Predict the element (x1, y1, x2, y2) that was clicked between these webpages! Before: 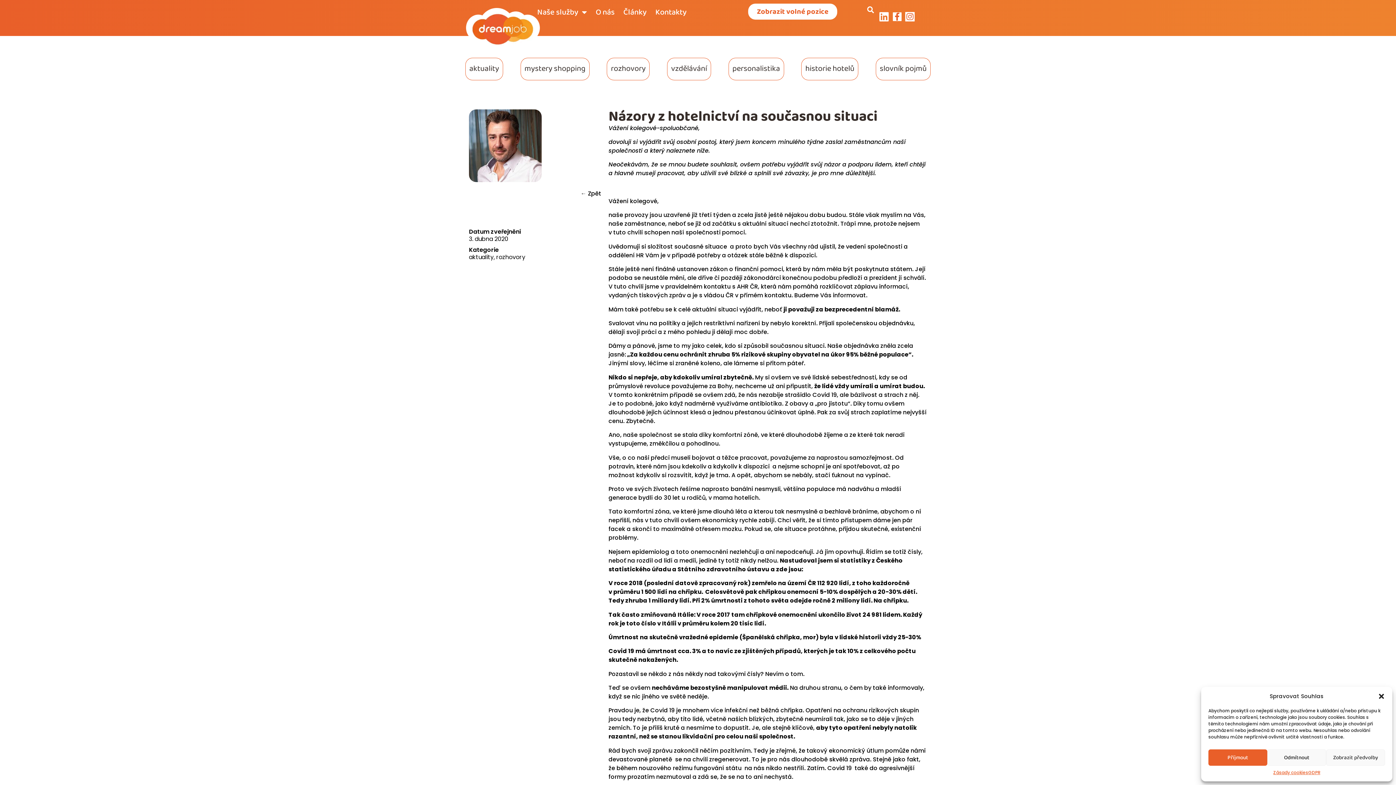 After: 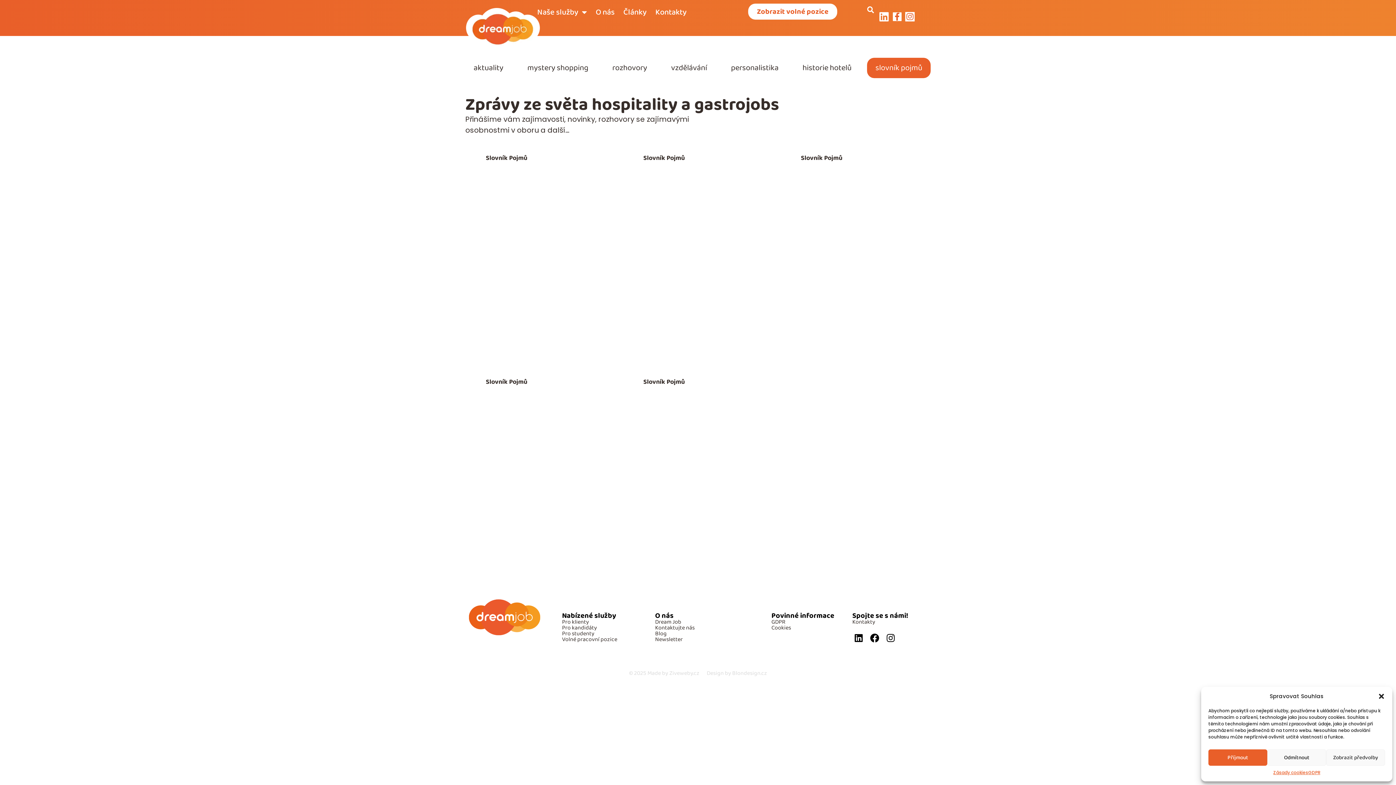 Action: bbox: (875, 57, 930, 80) label: slovník pojmů